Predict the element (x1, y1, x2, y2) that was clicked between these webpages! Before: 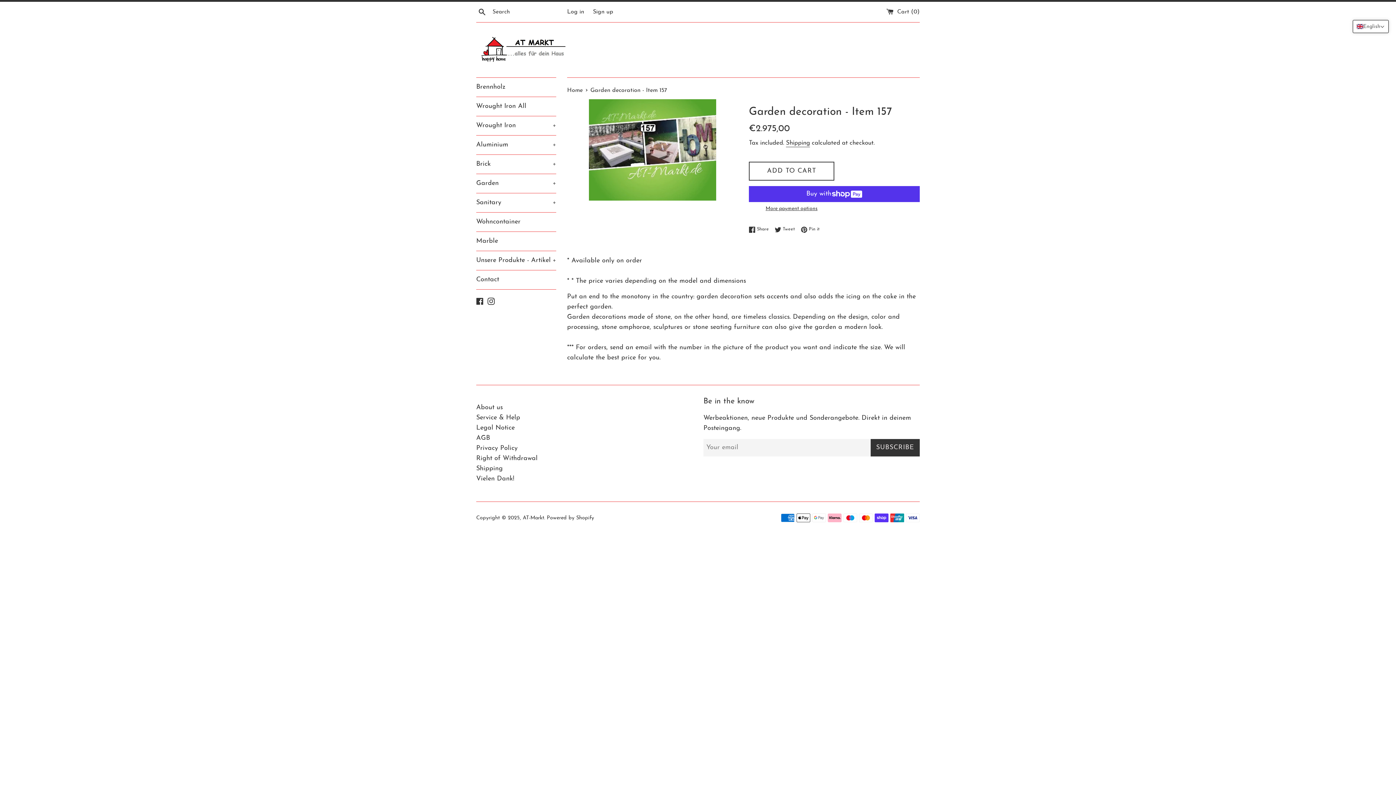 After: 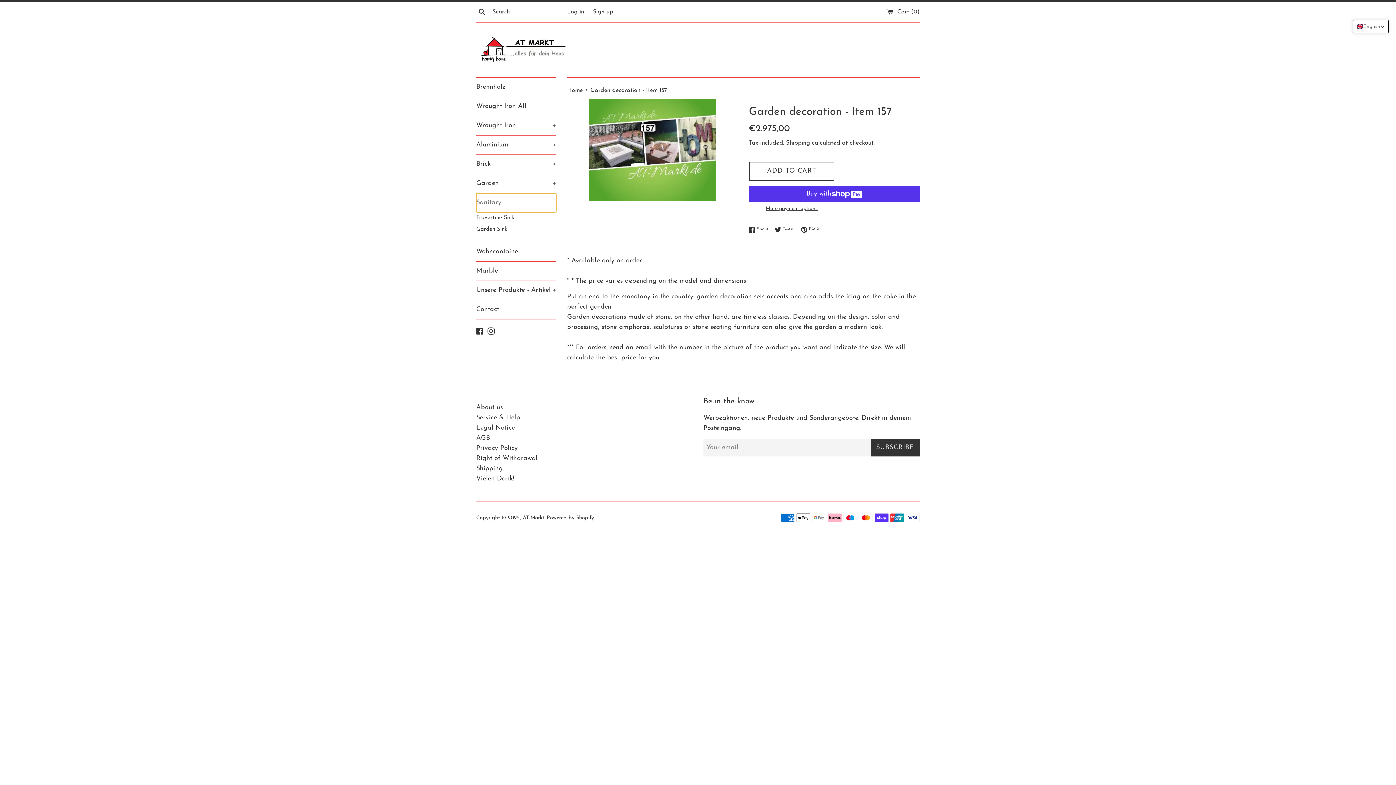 Action: label: Sanitary
+ bbox: (476, 193, 556, 212)